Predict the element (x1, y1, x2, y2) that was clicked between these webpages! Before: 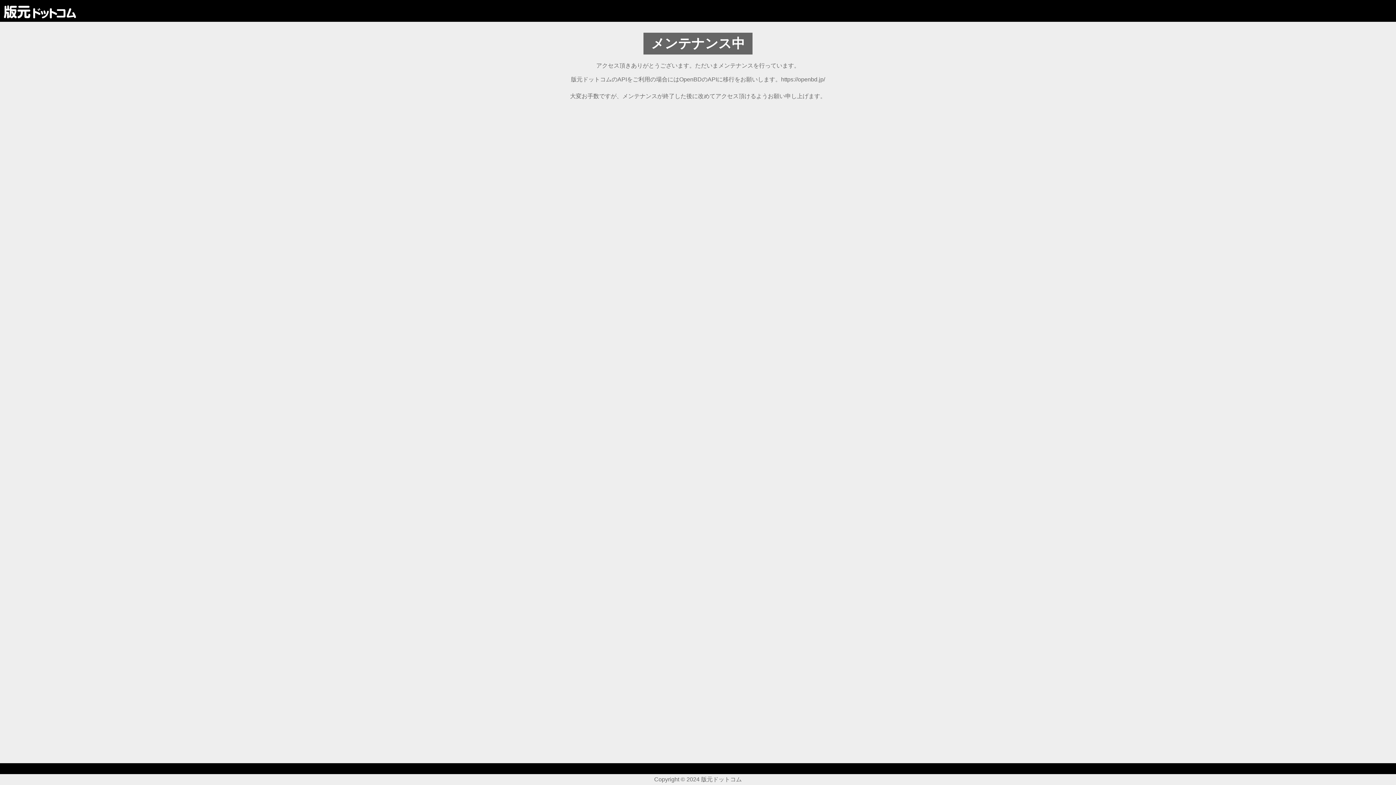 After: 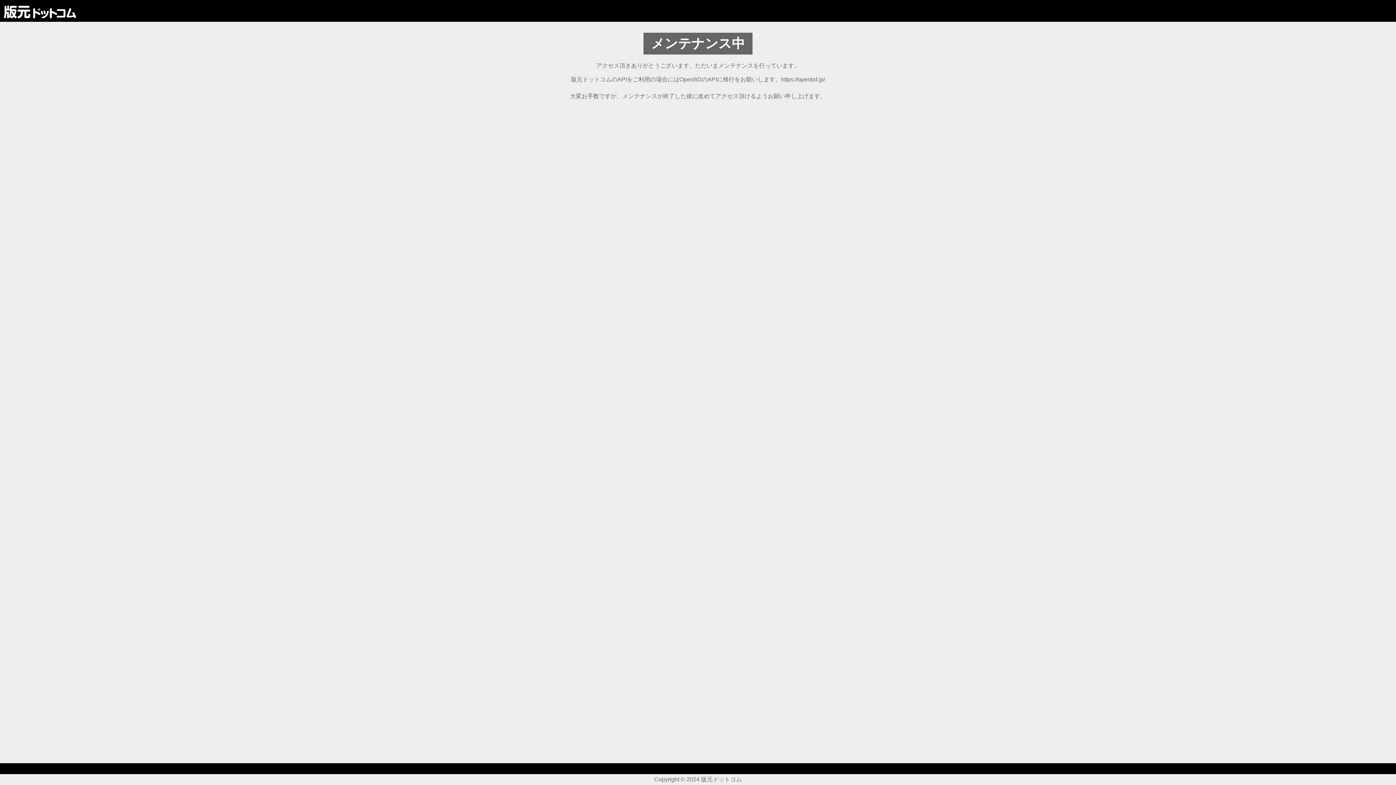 Action: bbox: (3, 4, 76, 17)